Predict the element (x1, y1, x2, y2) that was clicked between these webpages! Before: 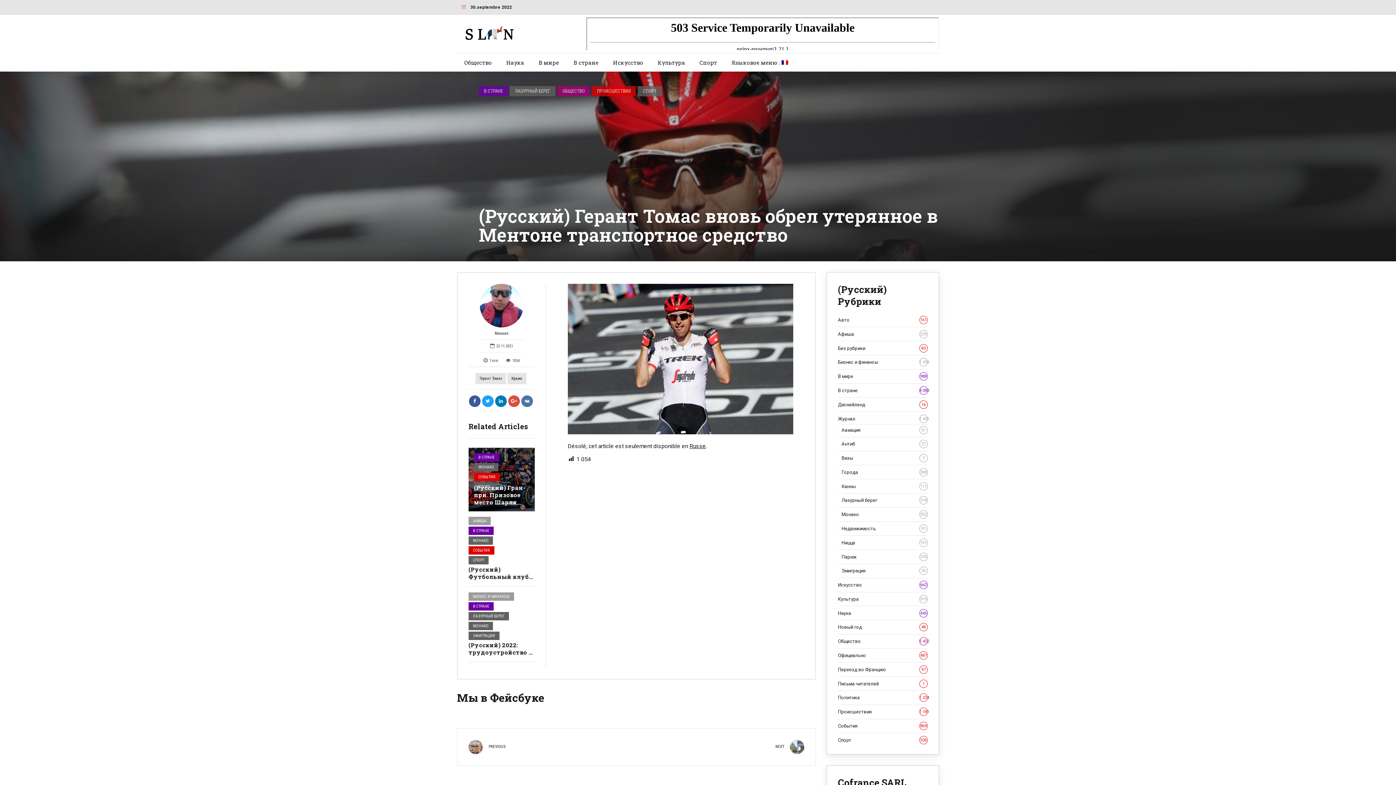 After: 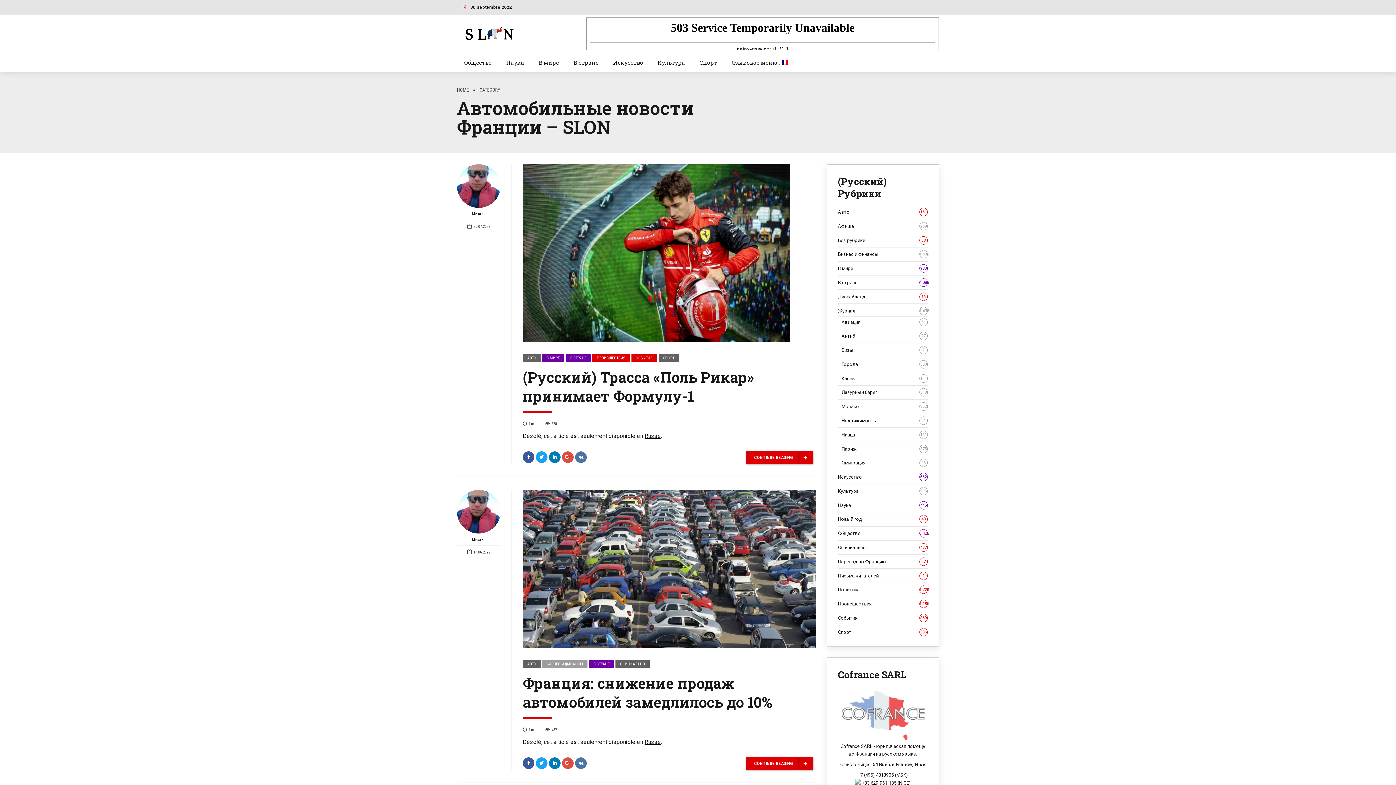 Action: bbox: (838, 317, 928, 323) label: Авто
161